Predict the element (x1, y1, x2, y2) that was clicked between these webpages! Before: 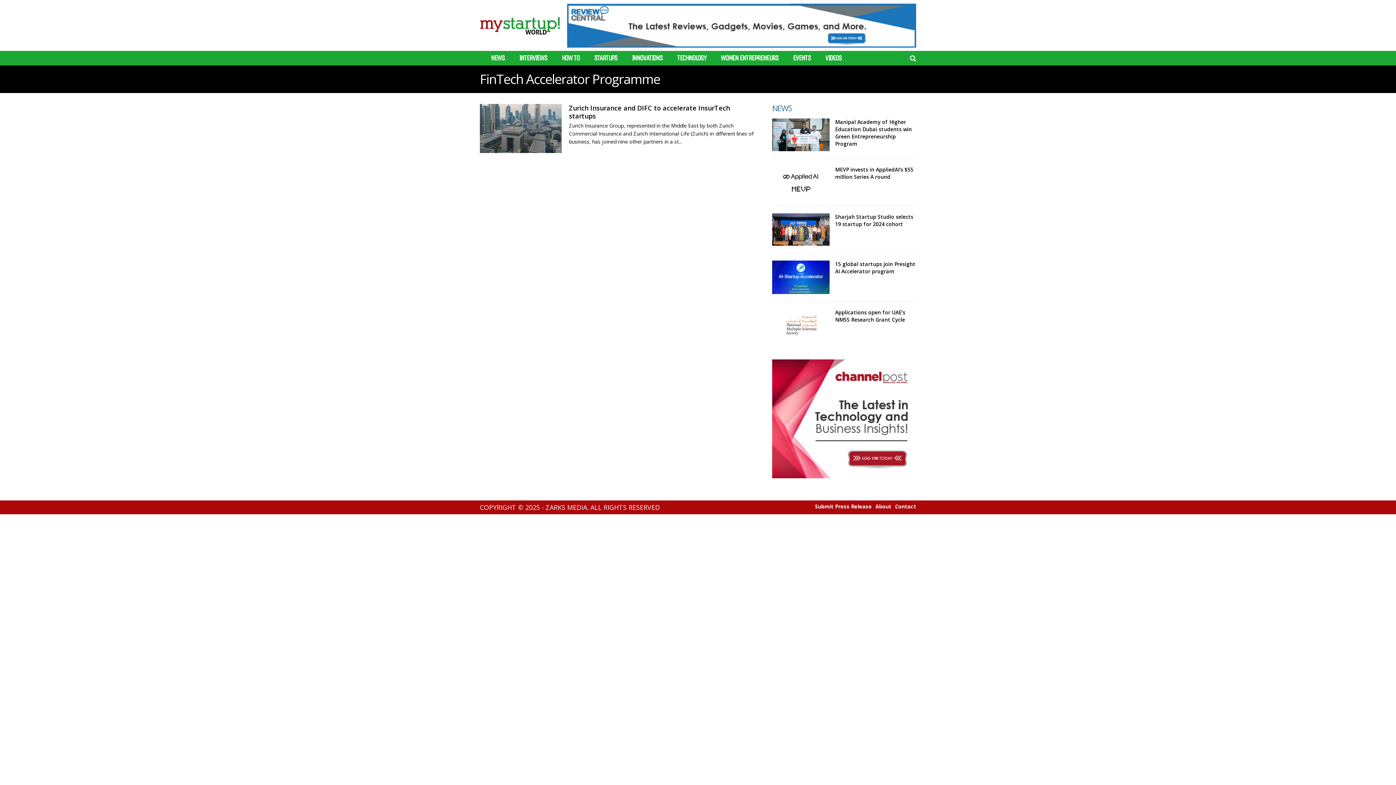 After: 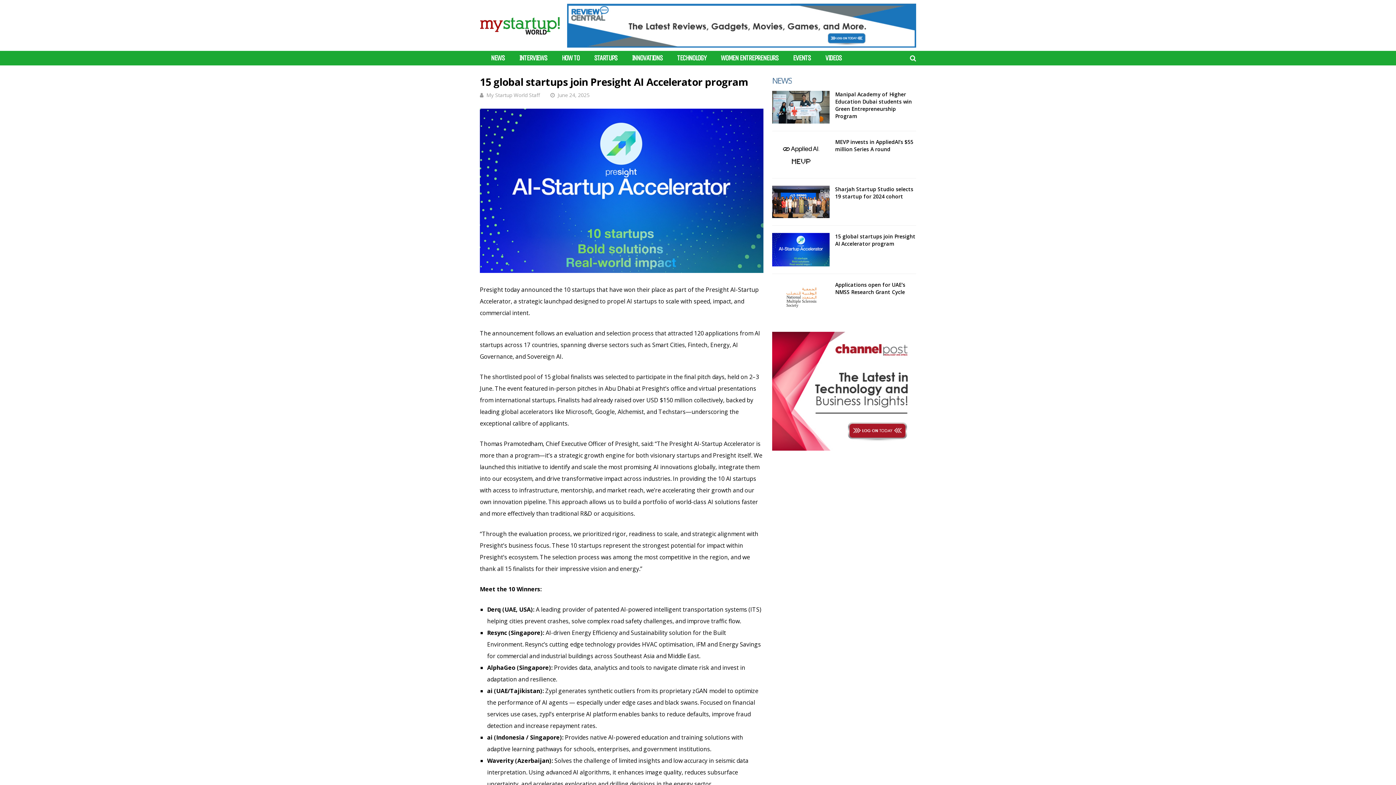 Action: bbox: (772, 260, 829, 294)